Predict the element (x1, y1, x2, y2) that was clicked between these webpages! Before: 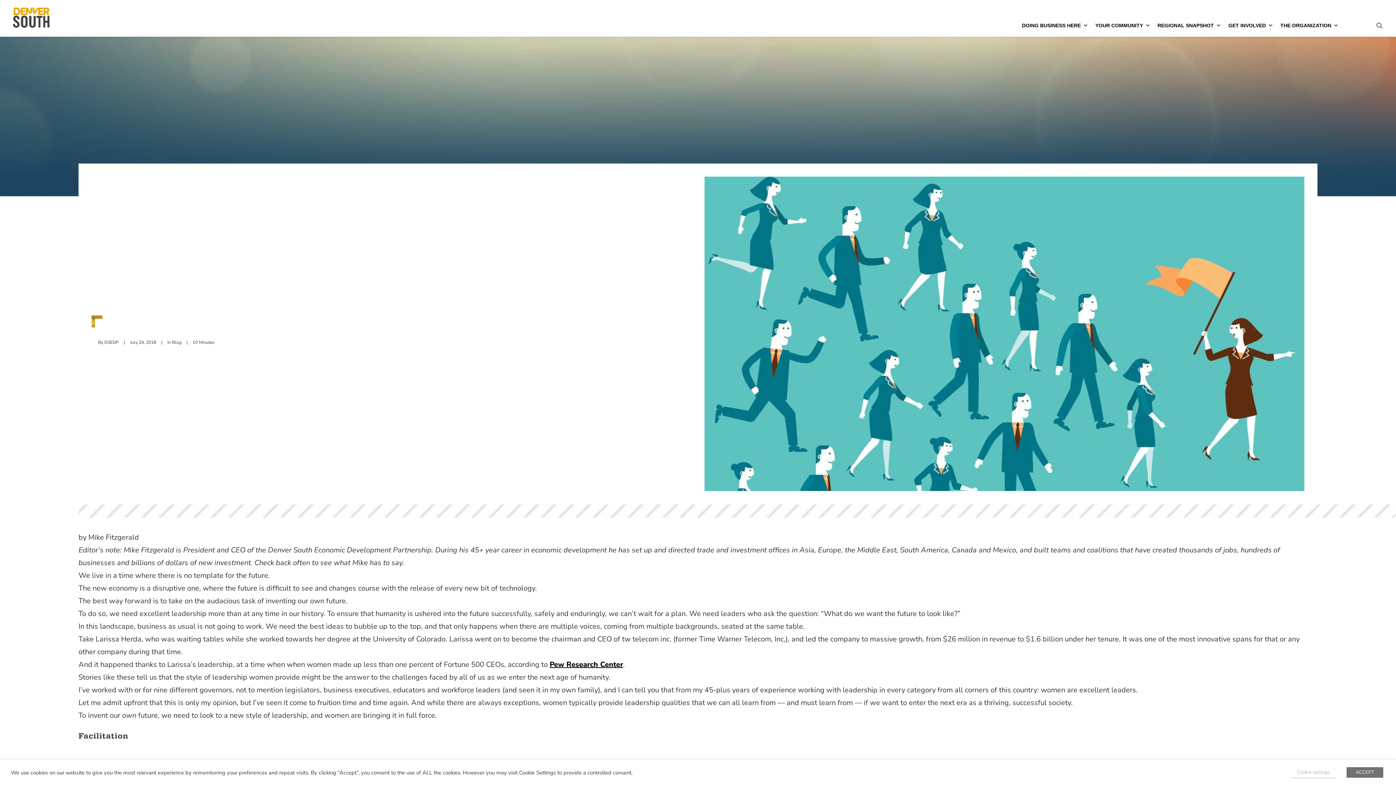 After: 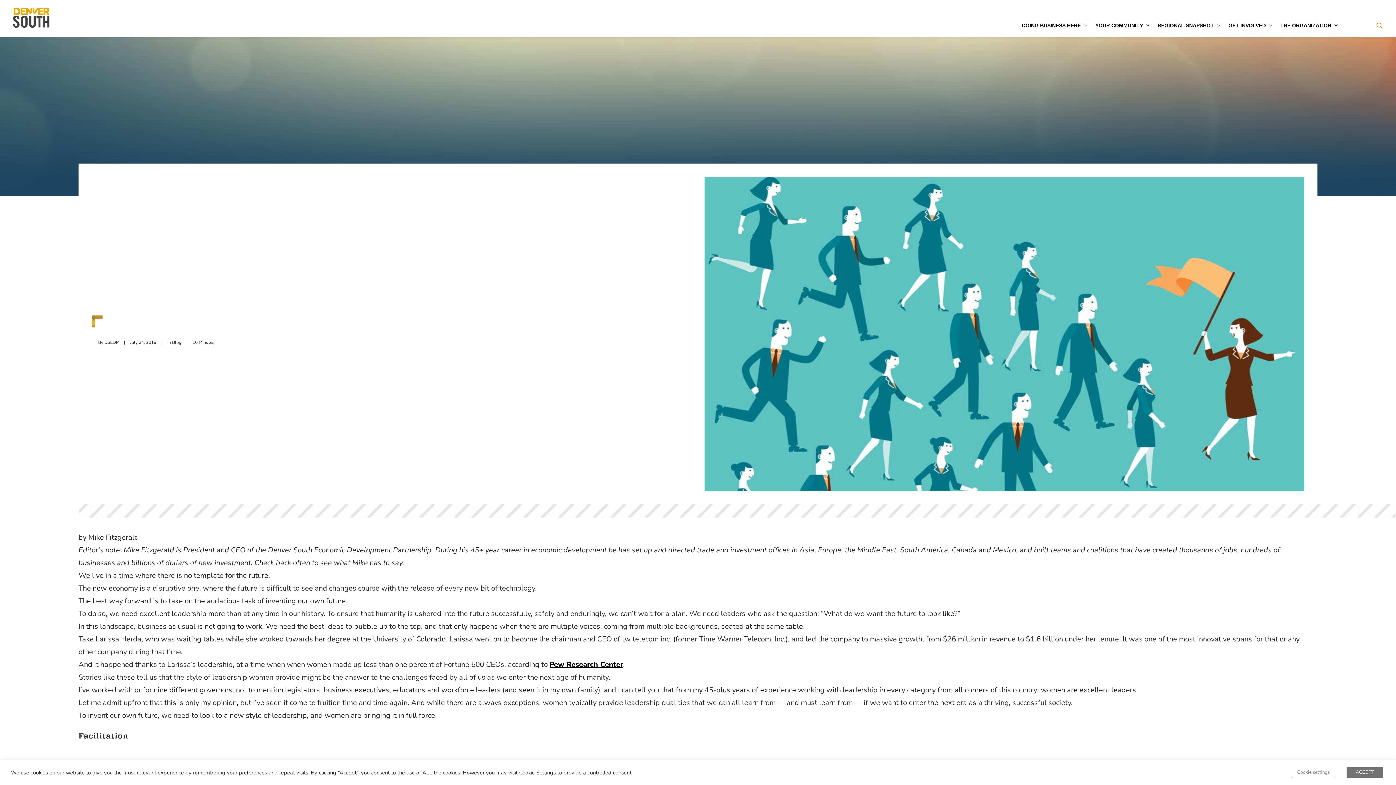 Action: bbox: (1376, 3, 1383, 32) label: Search